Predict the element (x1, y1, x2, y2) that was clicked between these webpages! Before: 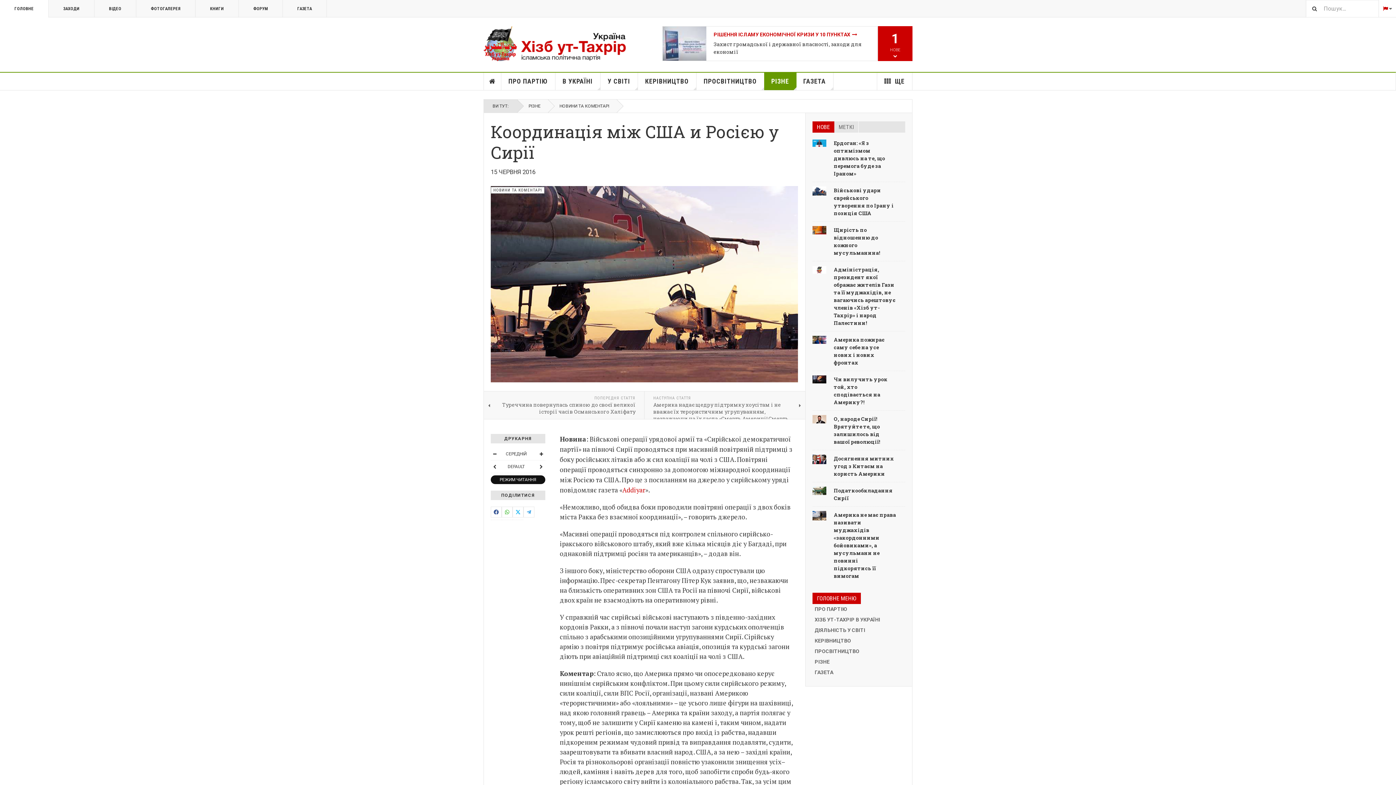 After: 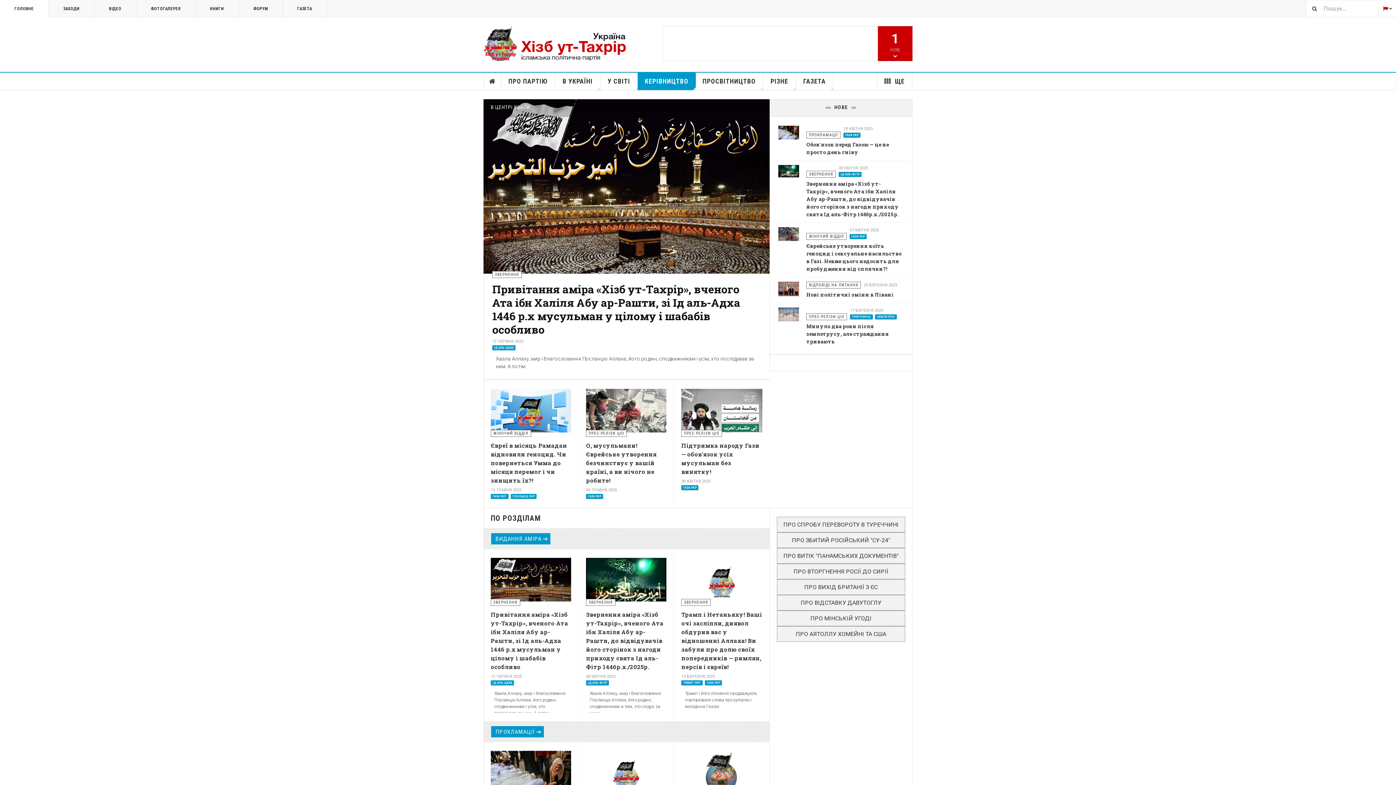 Action: label: КЕРІВНИЦТВО bbox: (812, 636, 905, 646)